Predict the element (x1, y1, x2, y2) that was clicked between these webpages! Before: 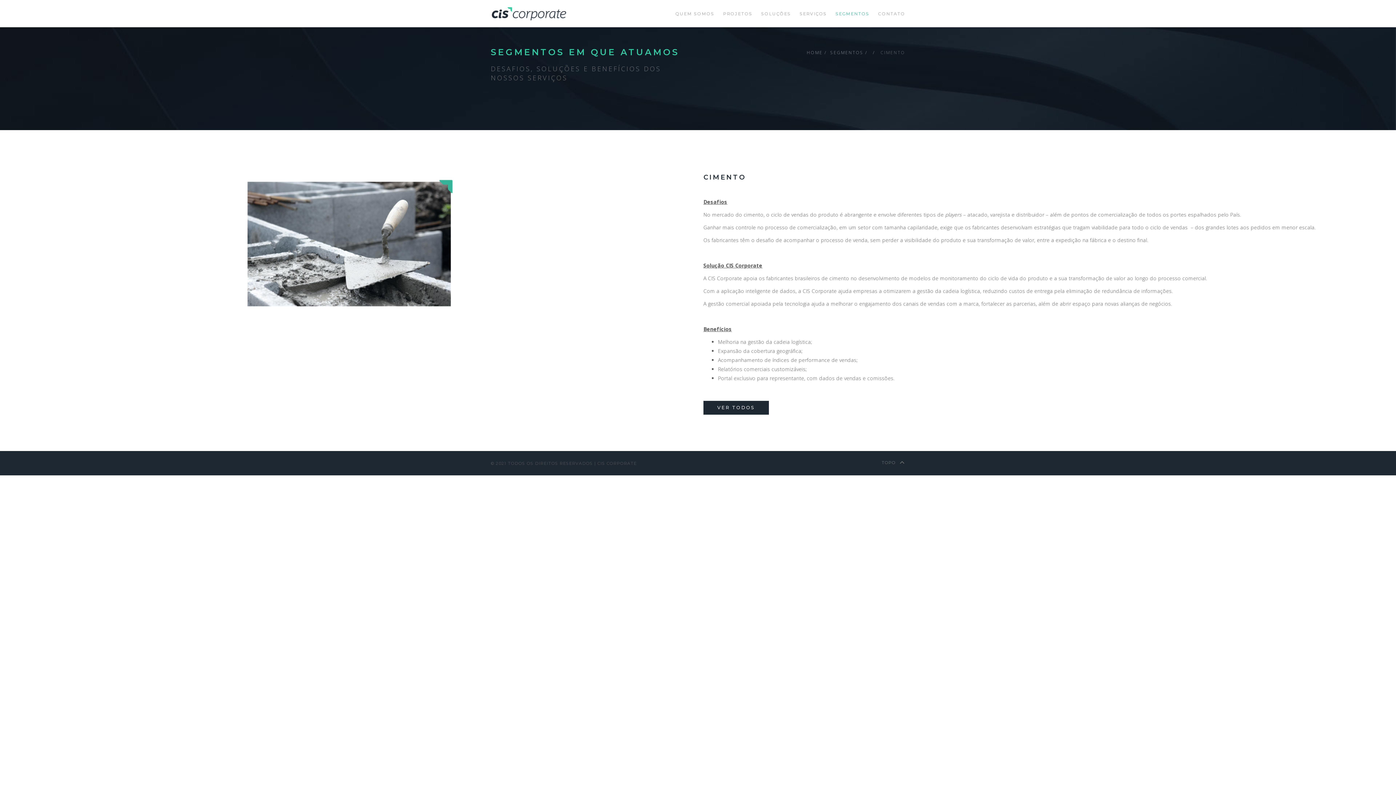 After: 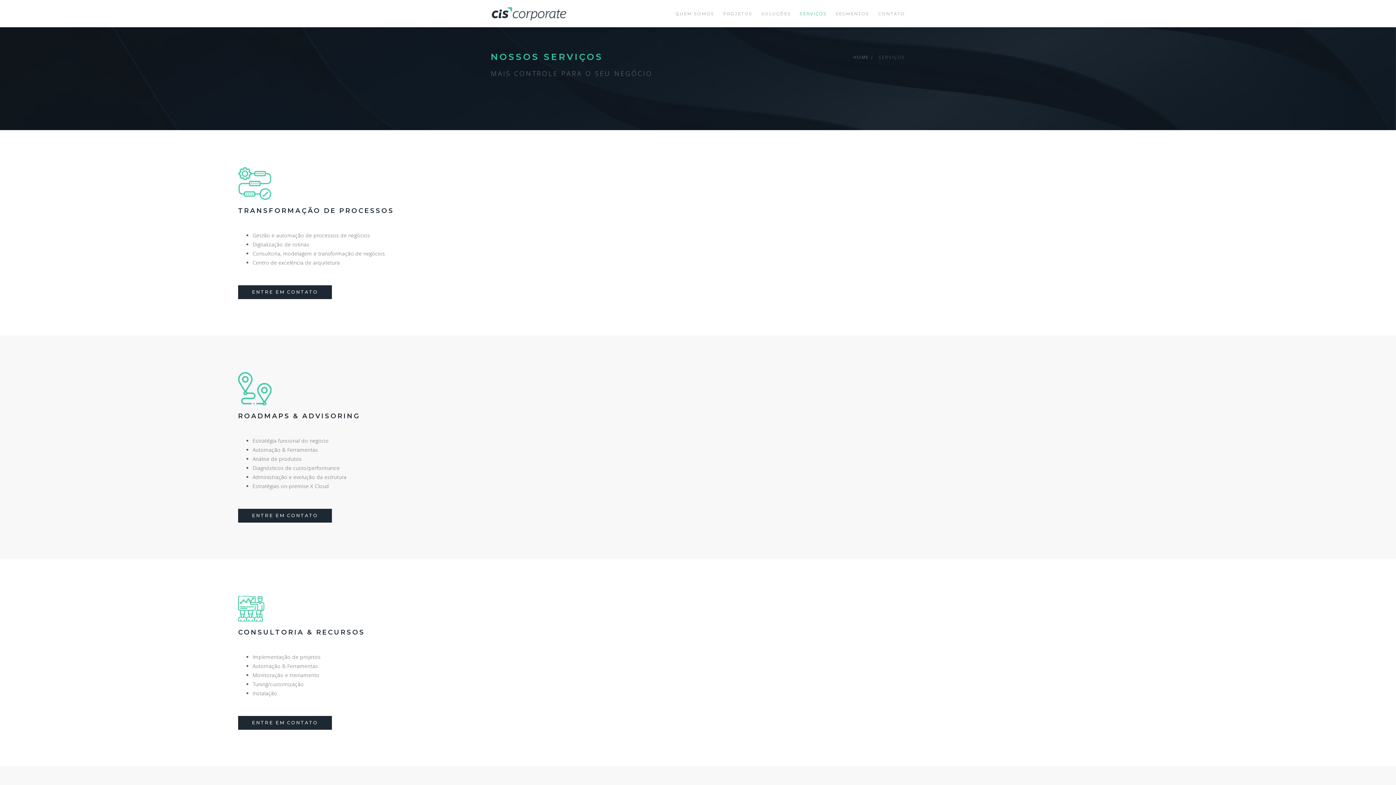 Action: label: SERVIÇOS bbox: (799, 9, 827, 18)